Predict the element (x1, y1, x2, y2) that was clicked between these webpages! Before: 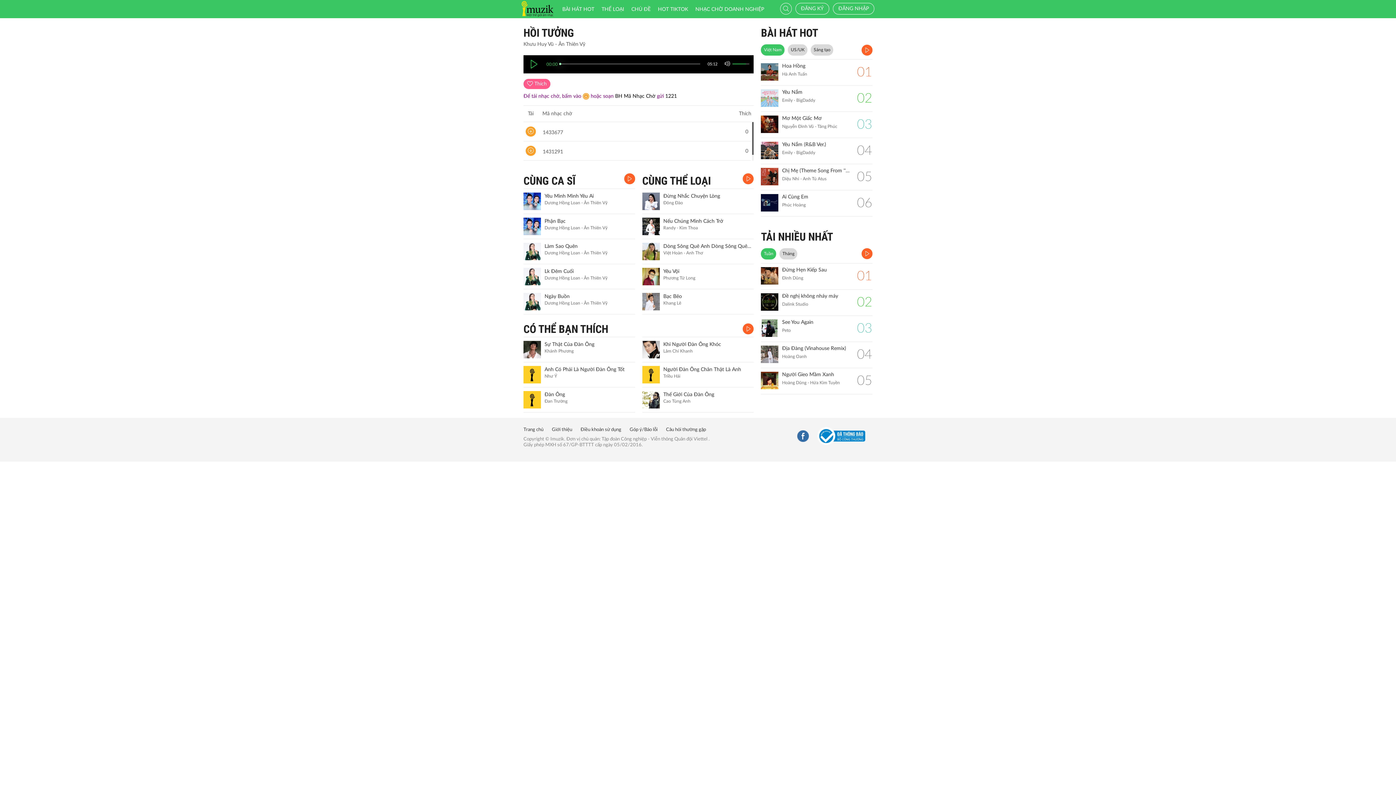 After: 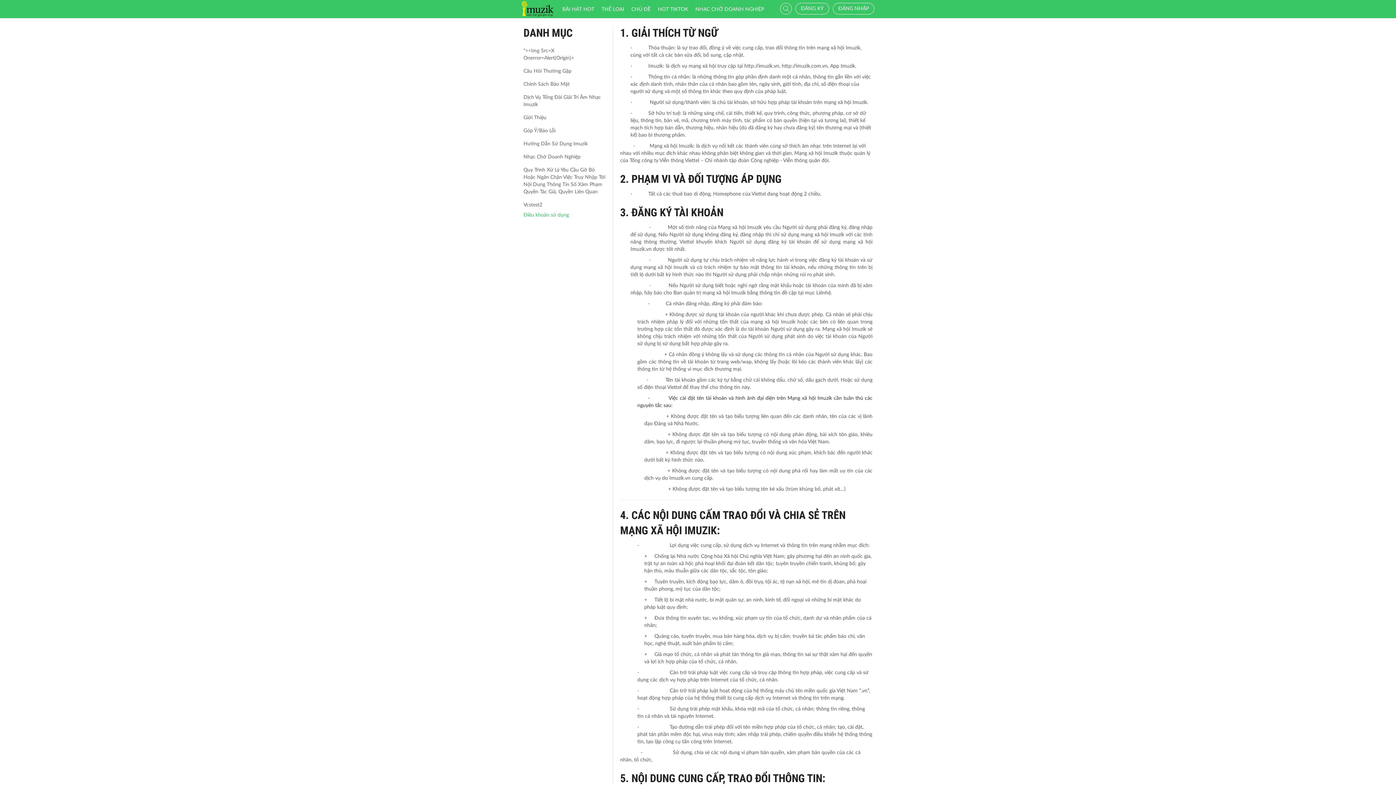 Action: label: Điều khoản sử dụng bbox: (580, 427, 628, 432)